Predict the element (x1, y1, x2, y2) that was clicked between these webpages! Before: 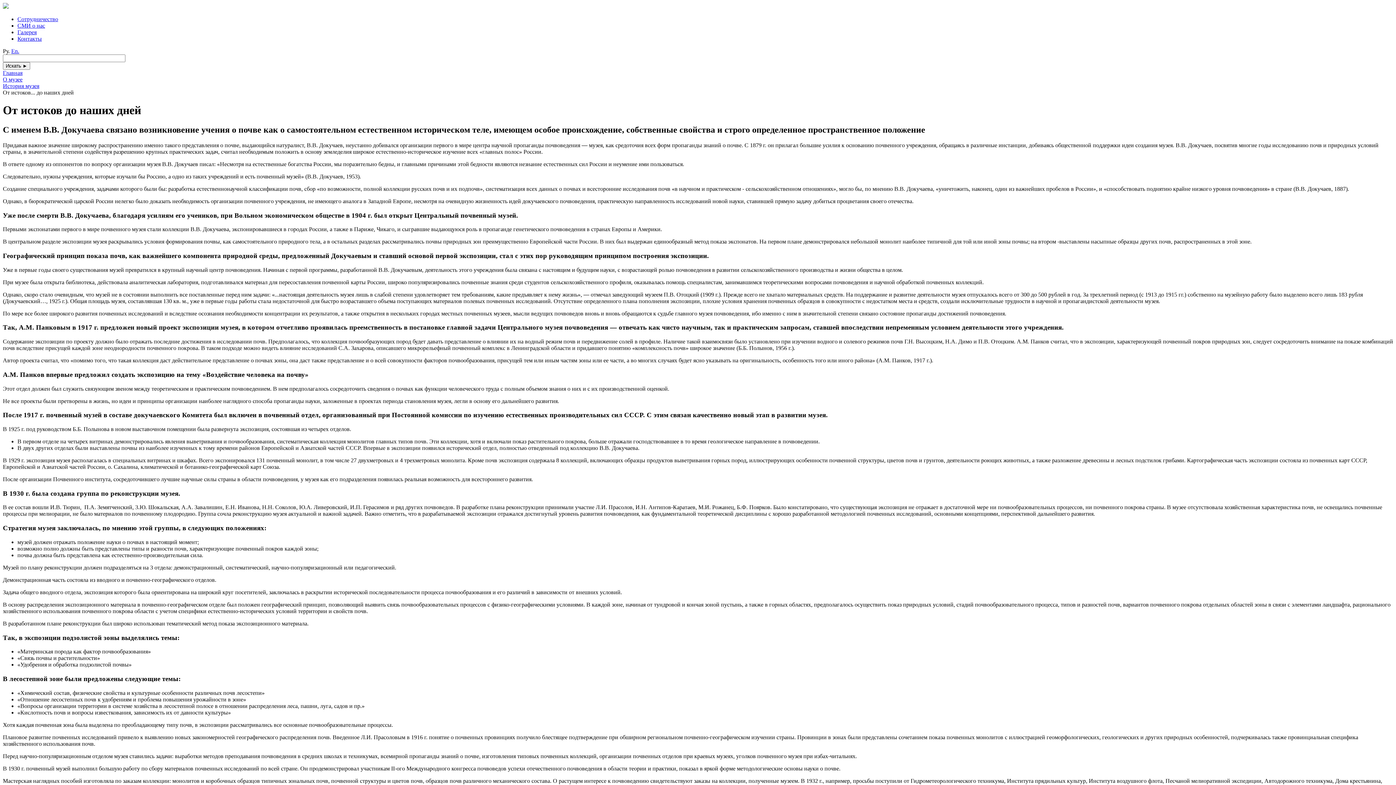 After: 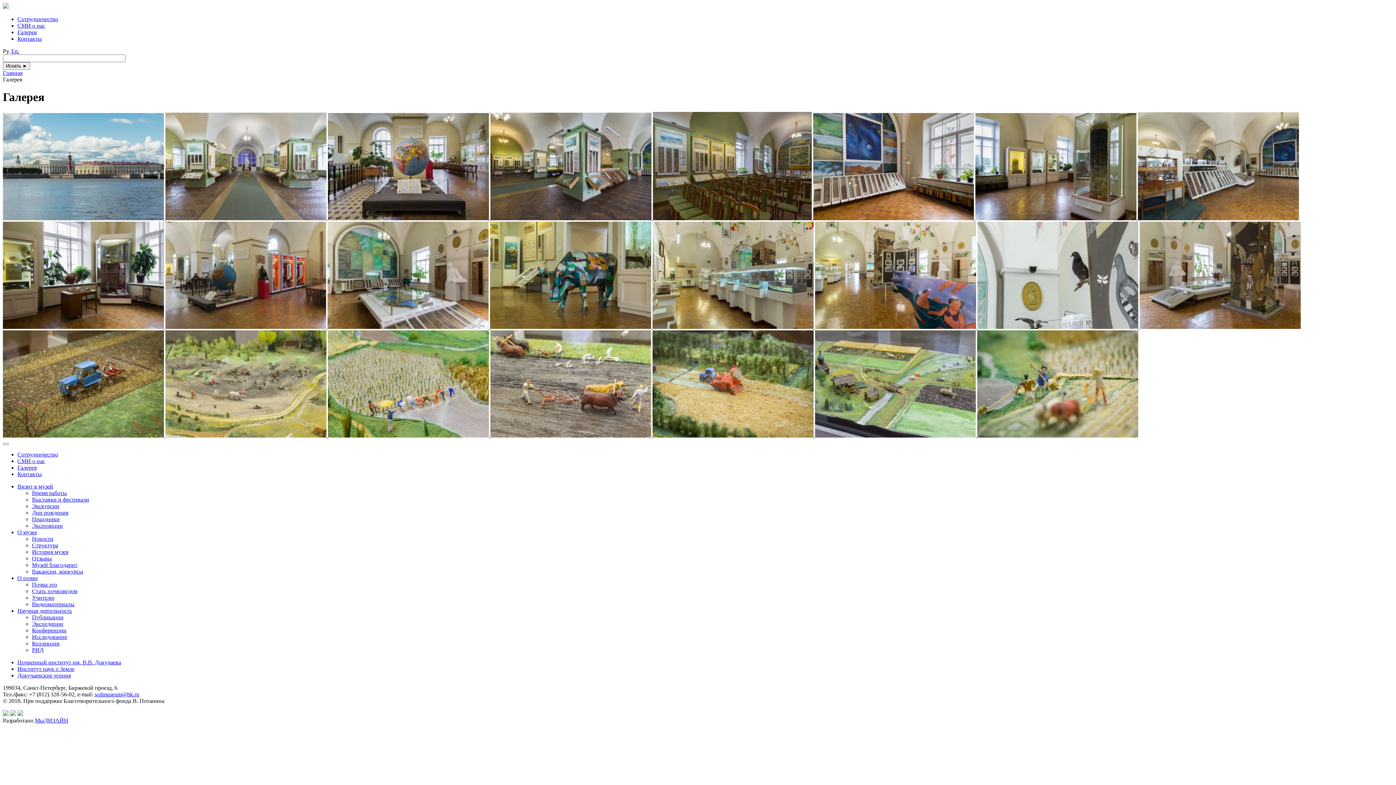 Action: bbox: (17, 29, 36, 35) label: Галерея